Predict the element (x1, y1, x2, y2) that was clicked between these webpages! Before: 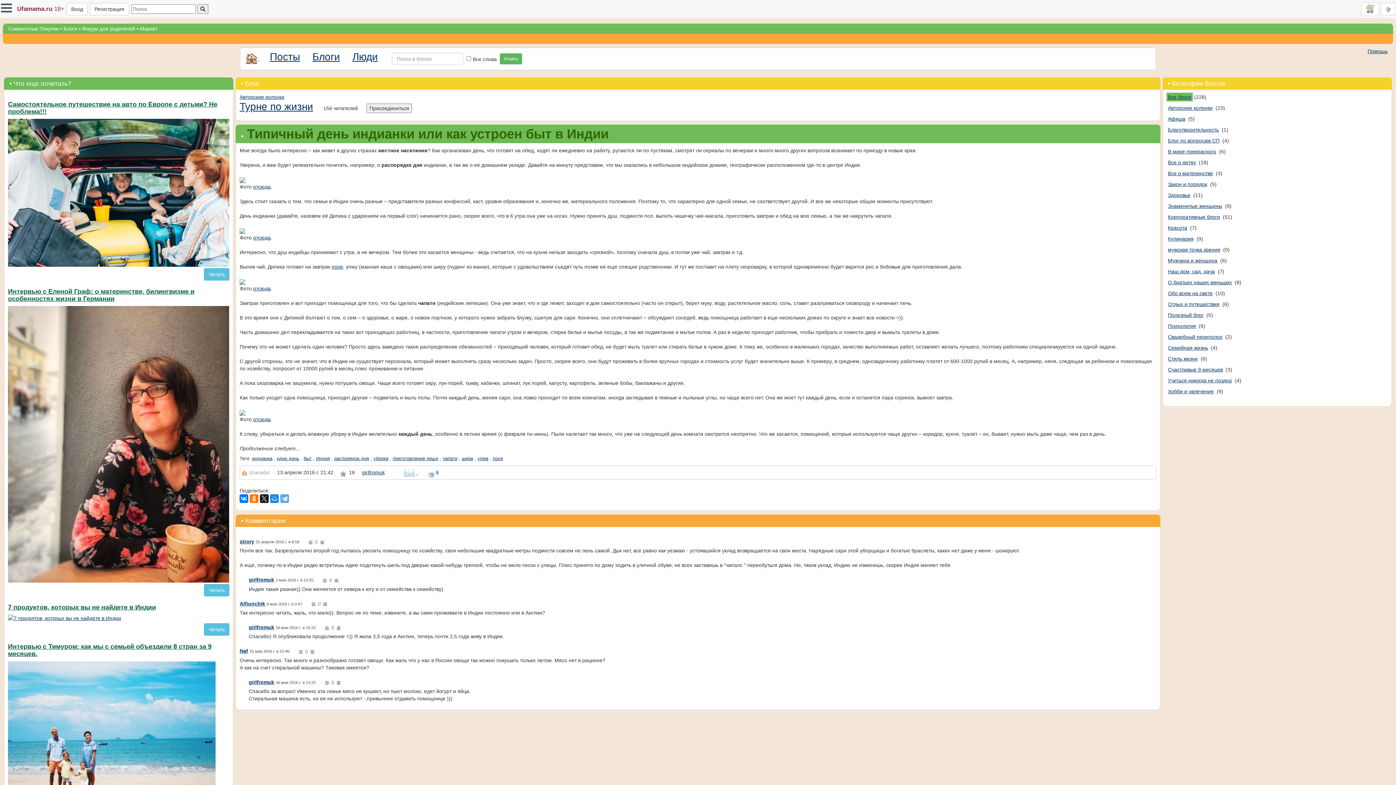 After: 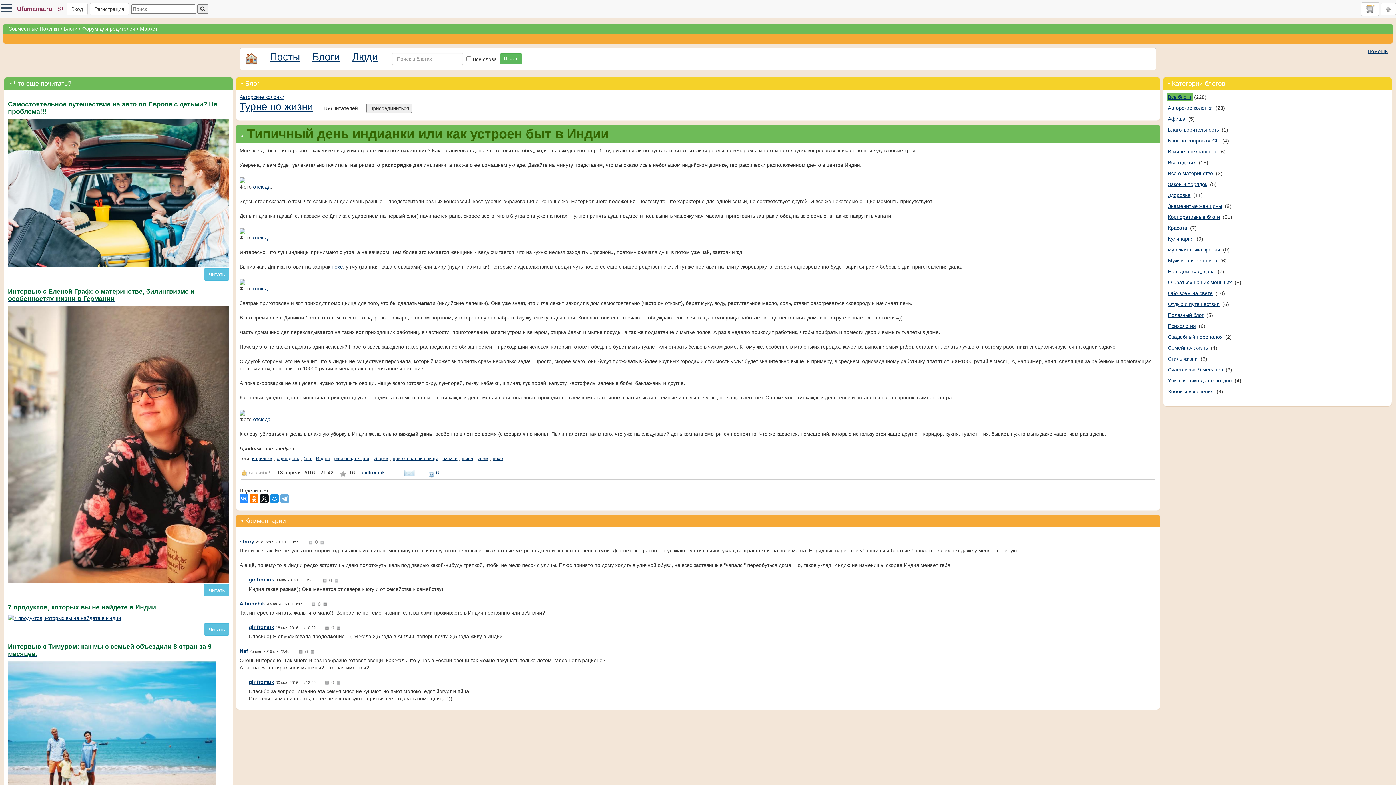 Action: bbox: (239, 494, 248, 503)